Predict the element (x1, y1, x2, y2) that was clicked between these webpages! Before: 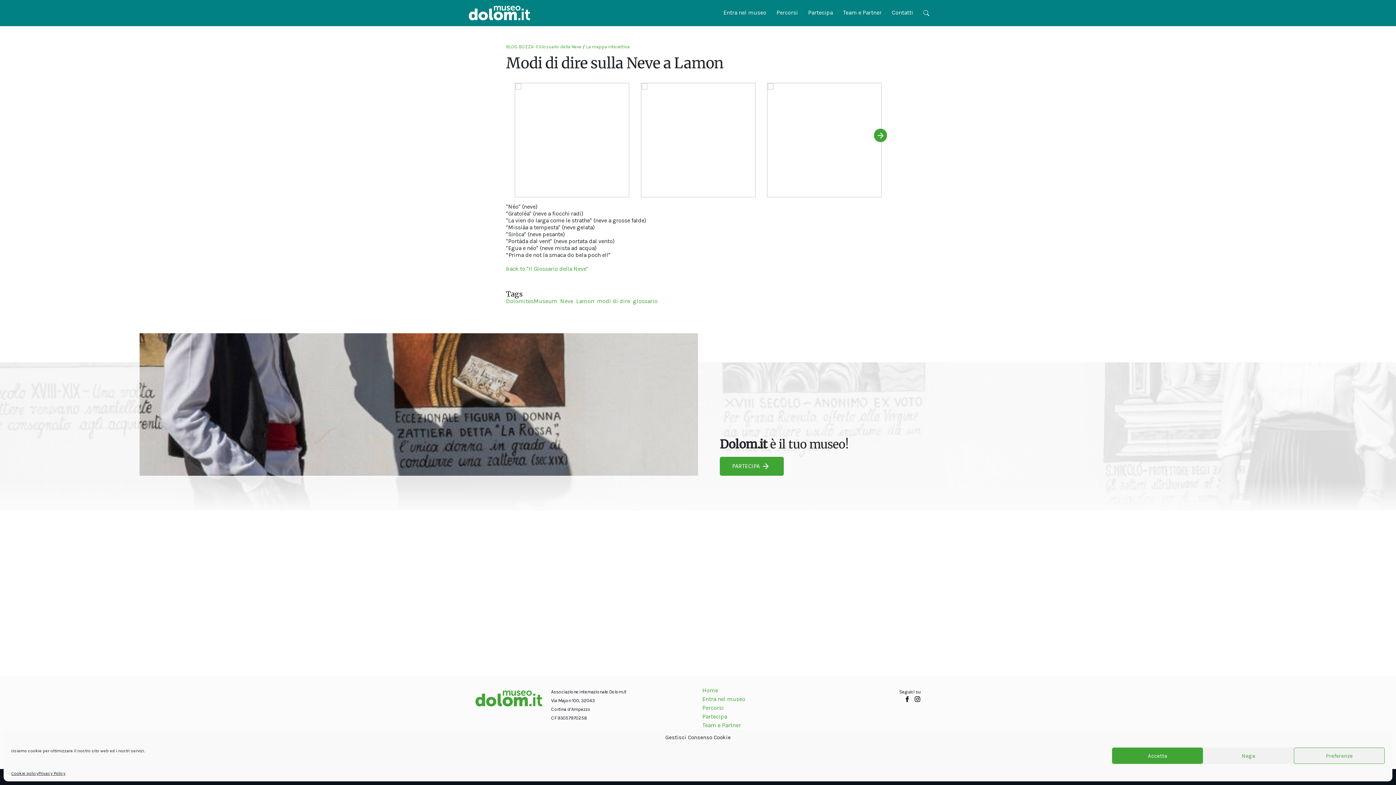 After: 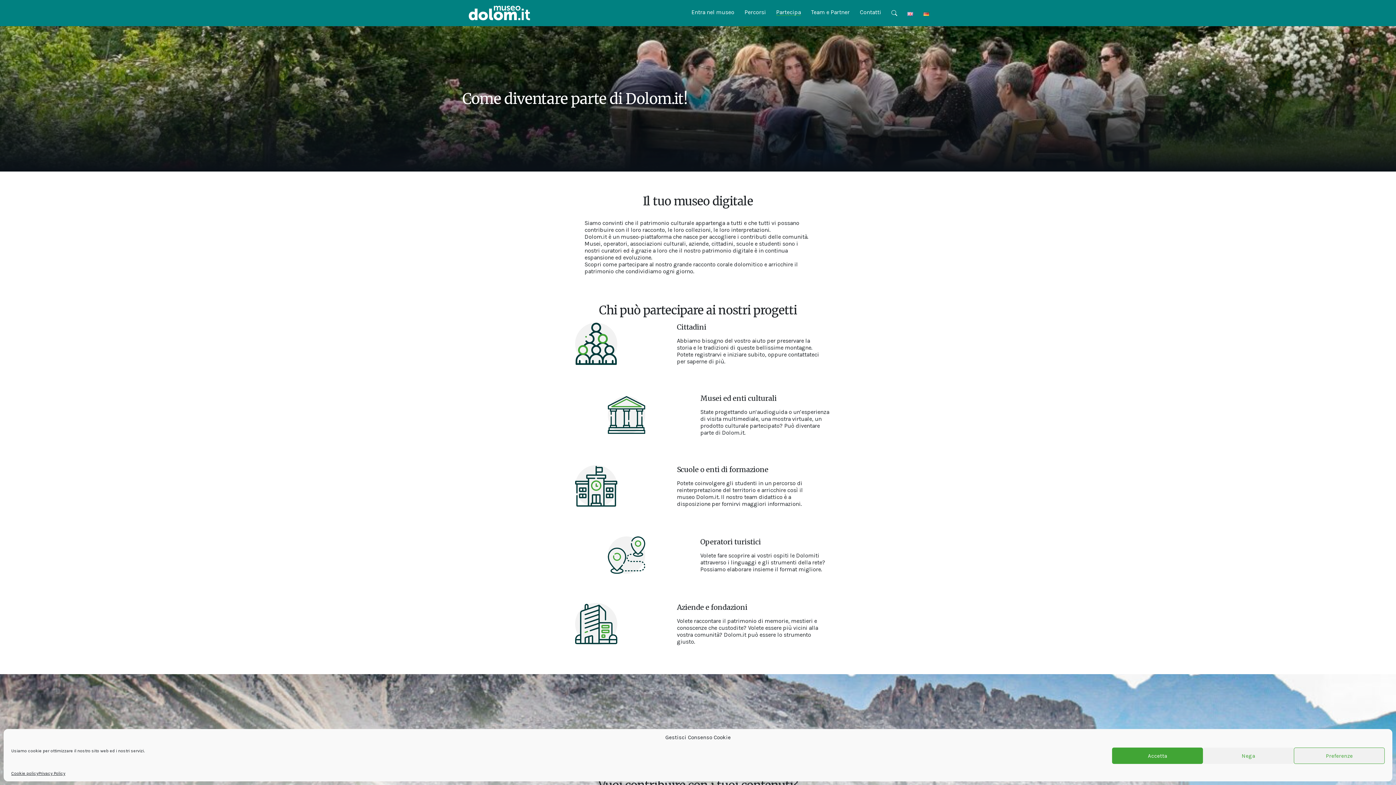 Action: label: Partecipa bbox: (808, 9, 833, 15)